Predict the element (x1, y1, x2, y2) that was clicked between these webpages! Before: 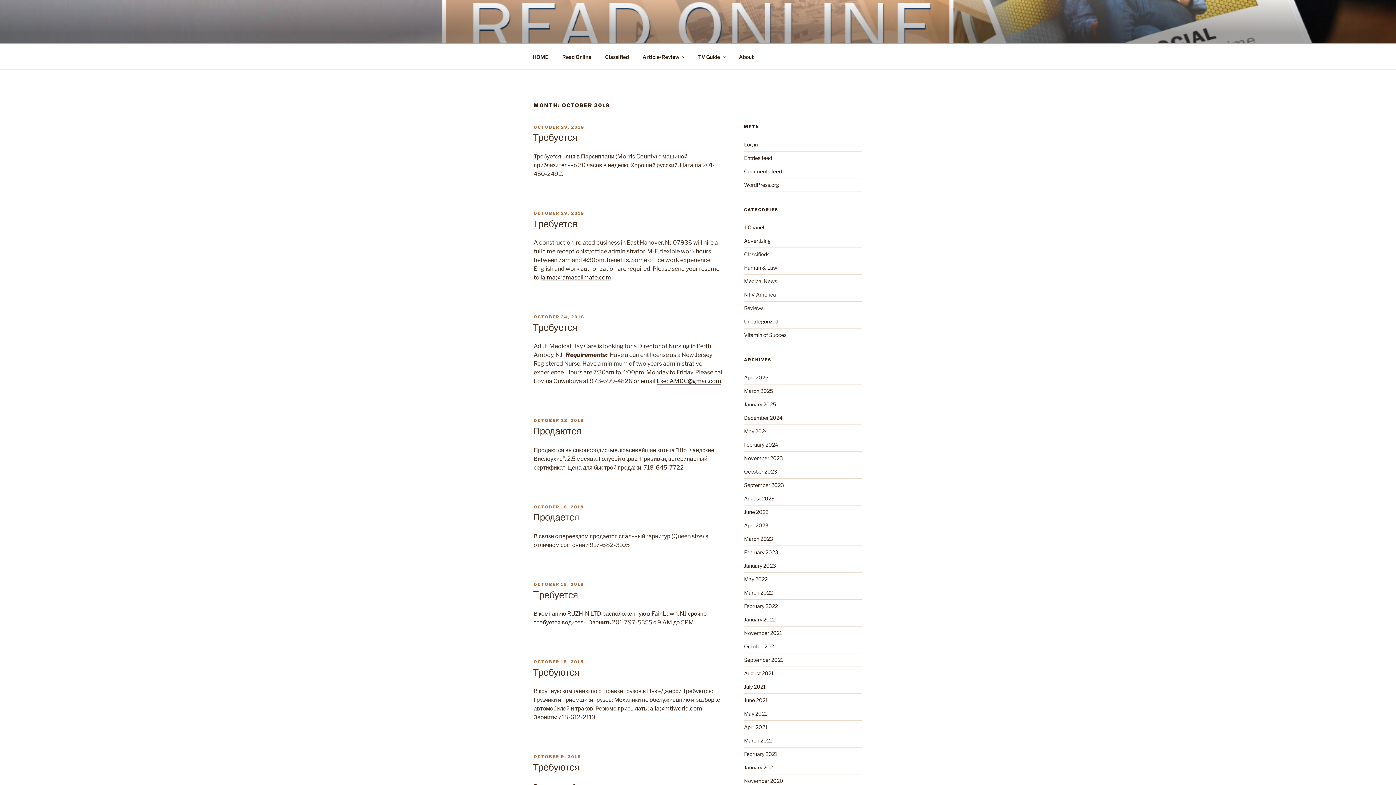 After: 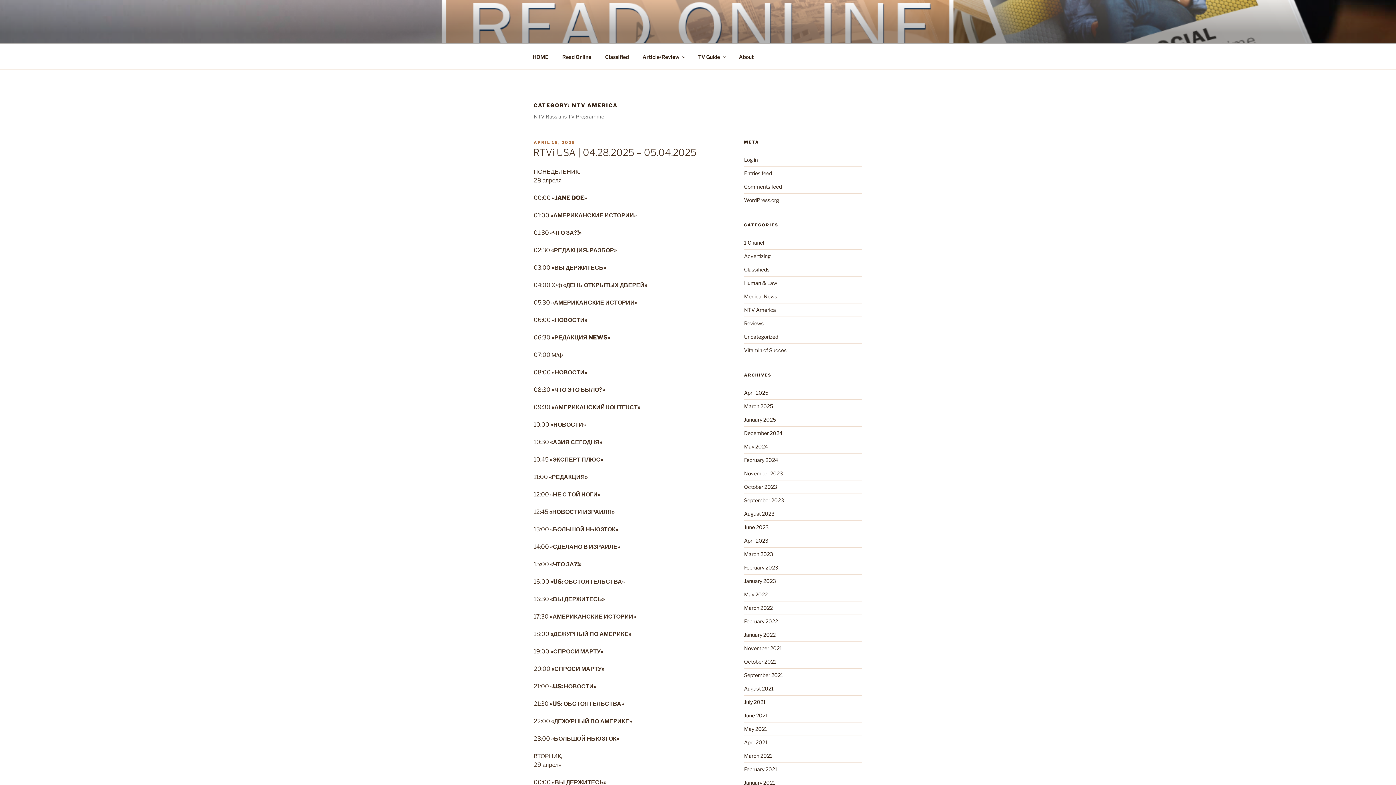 Action: label: NTV America bbox: (744, 291, 776, 297)